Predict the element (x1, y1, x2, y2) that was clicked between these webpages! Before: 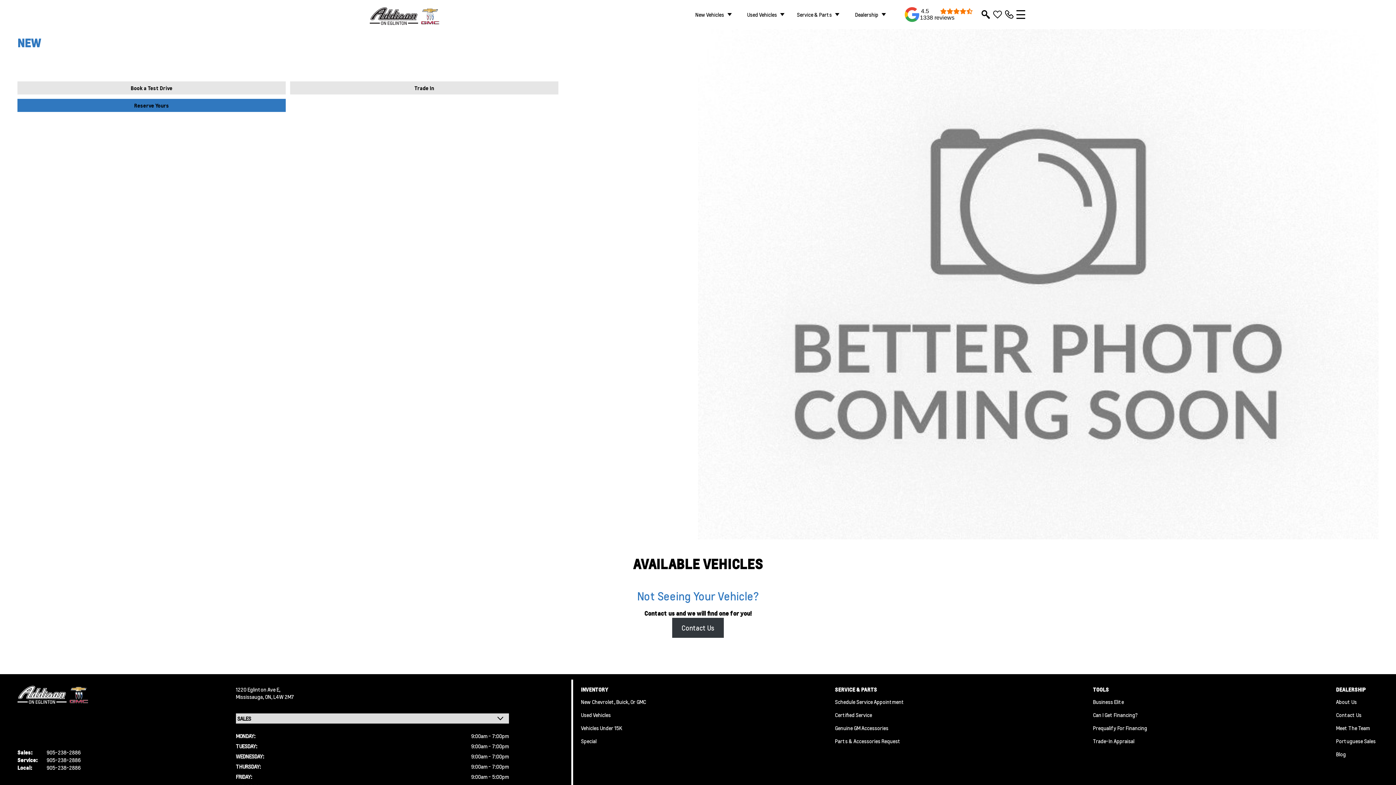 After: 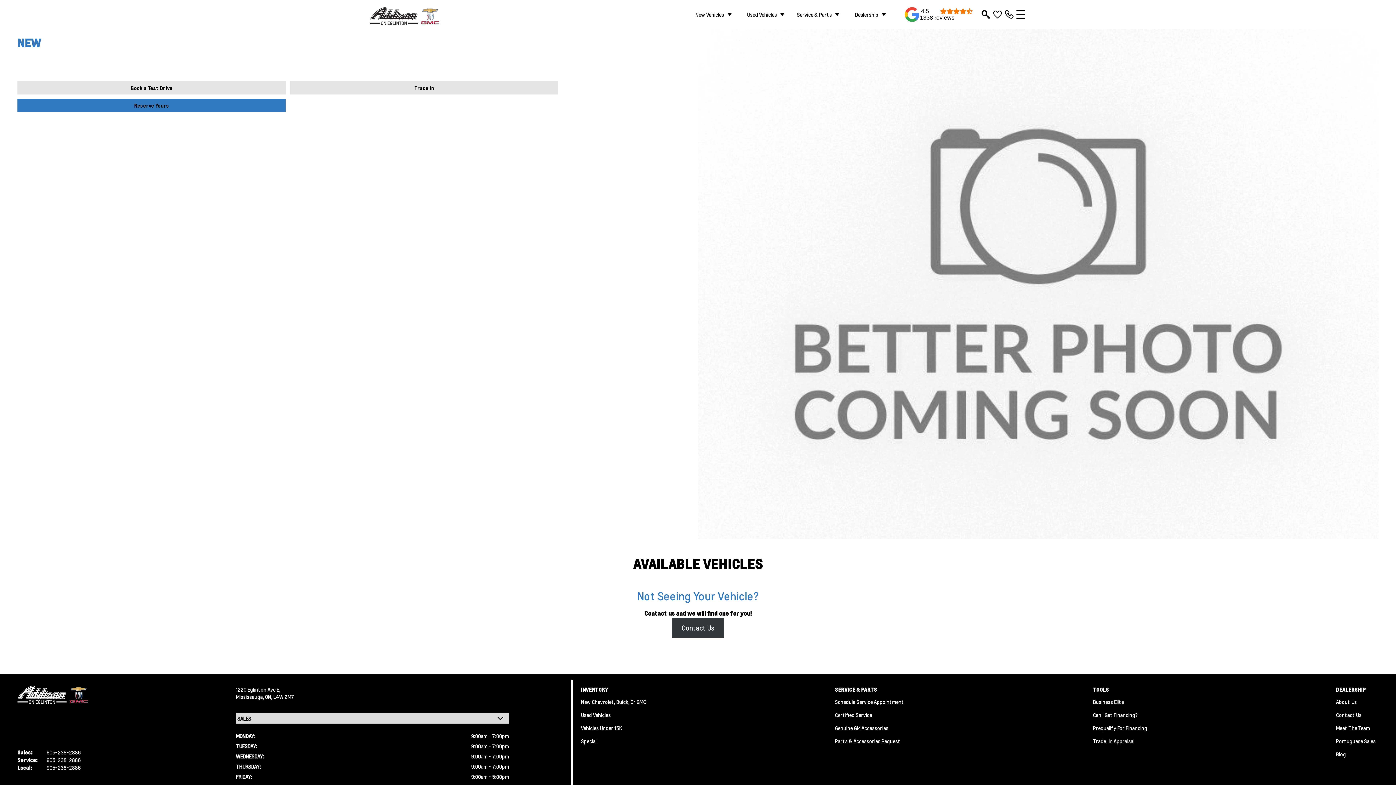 Action: label: 905-238-2886 bbox: (46, 749, 80, 756)